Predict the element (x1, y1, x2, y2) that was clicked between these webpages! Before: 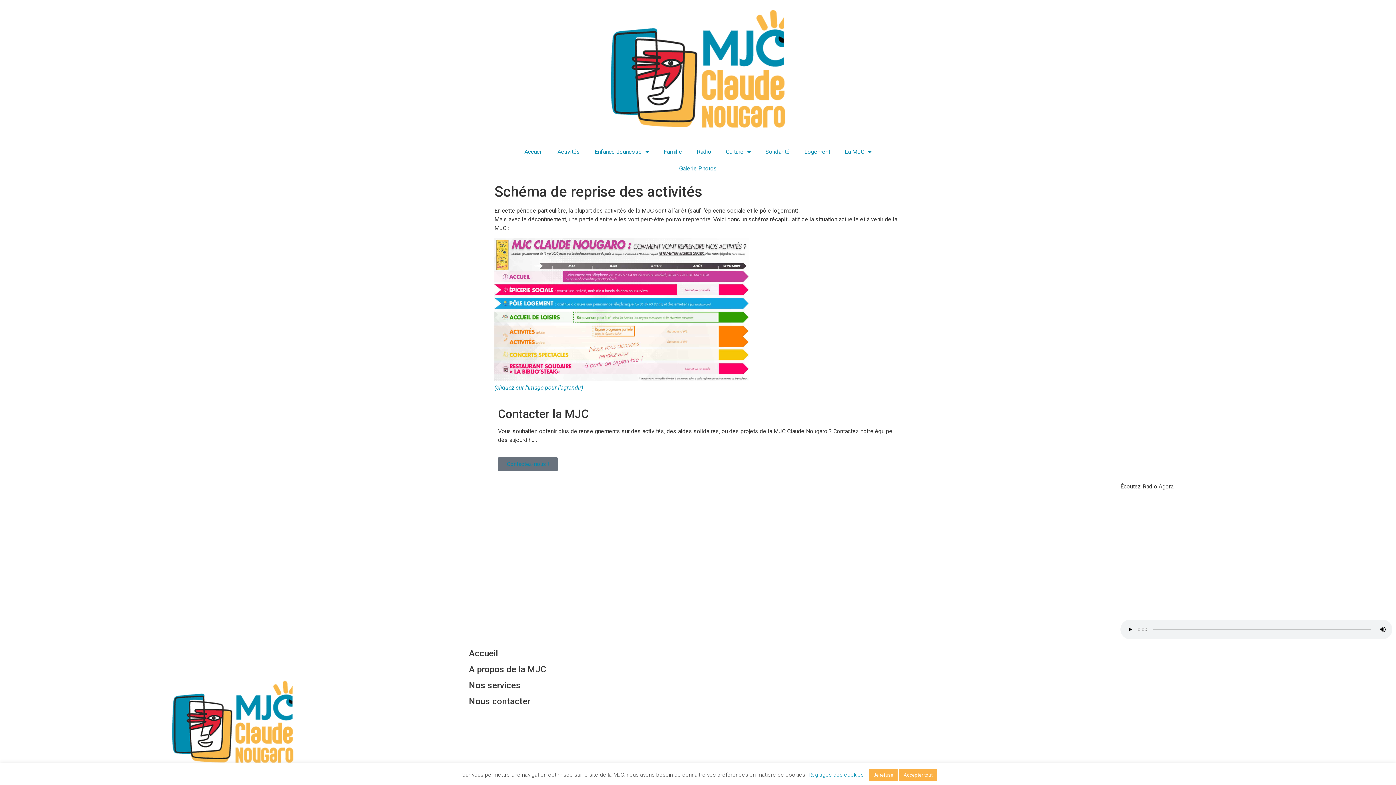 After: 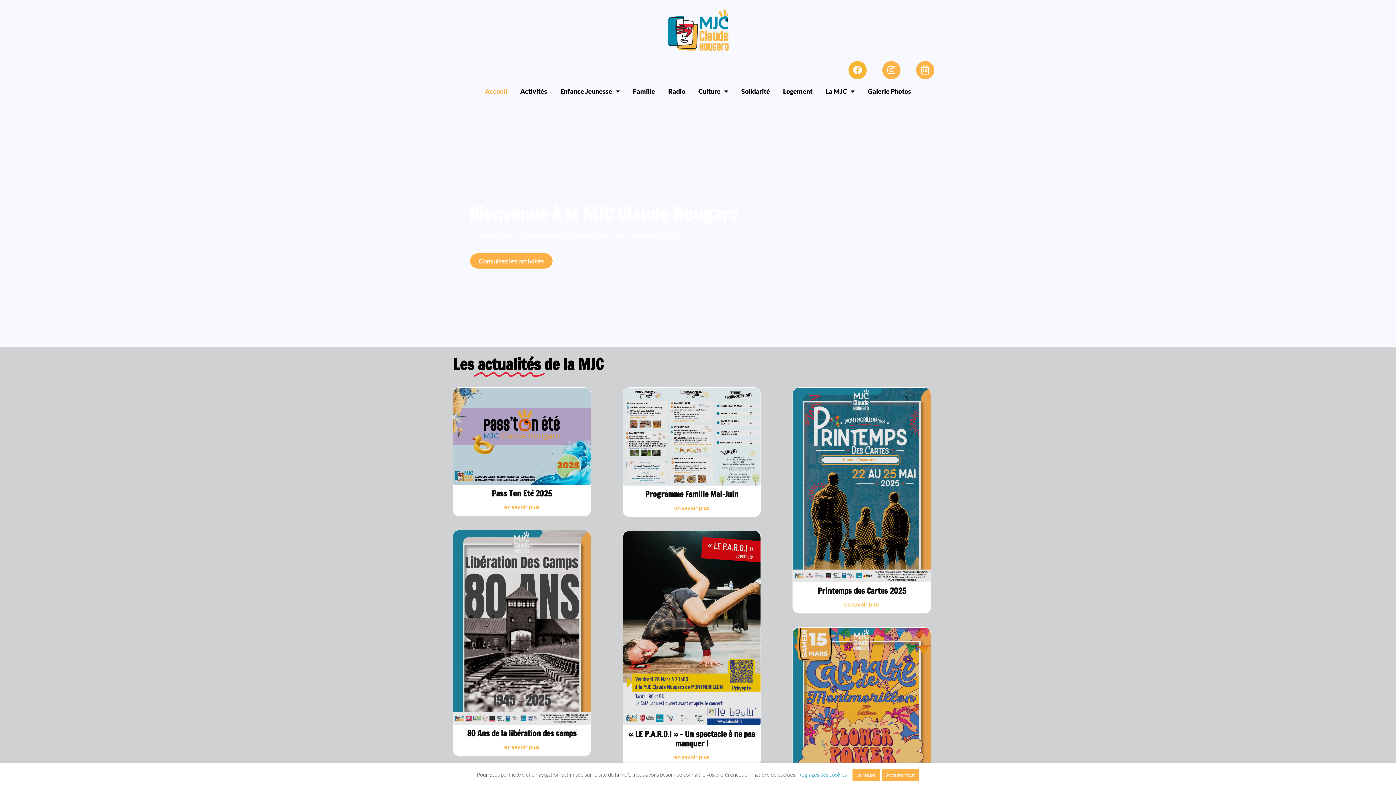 Action: bbox: (159, 649, 305, 794)